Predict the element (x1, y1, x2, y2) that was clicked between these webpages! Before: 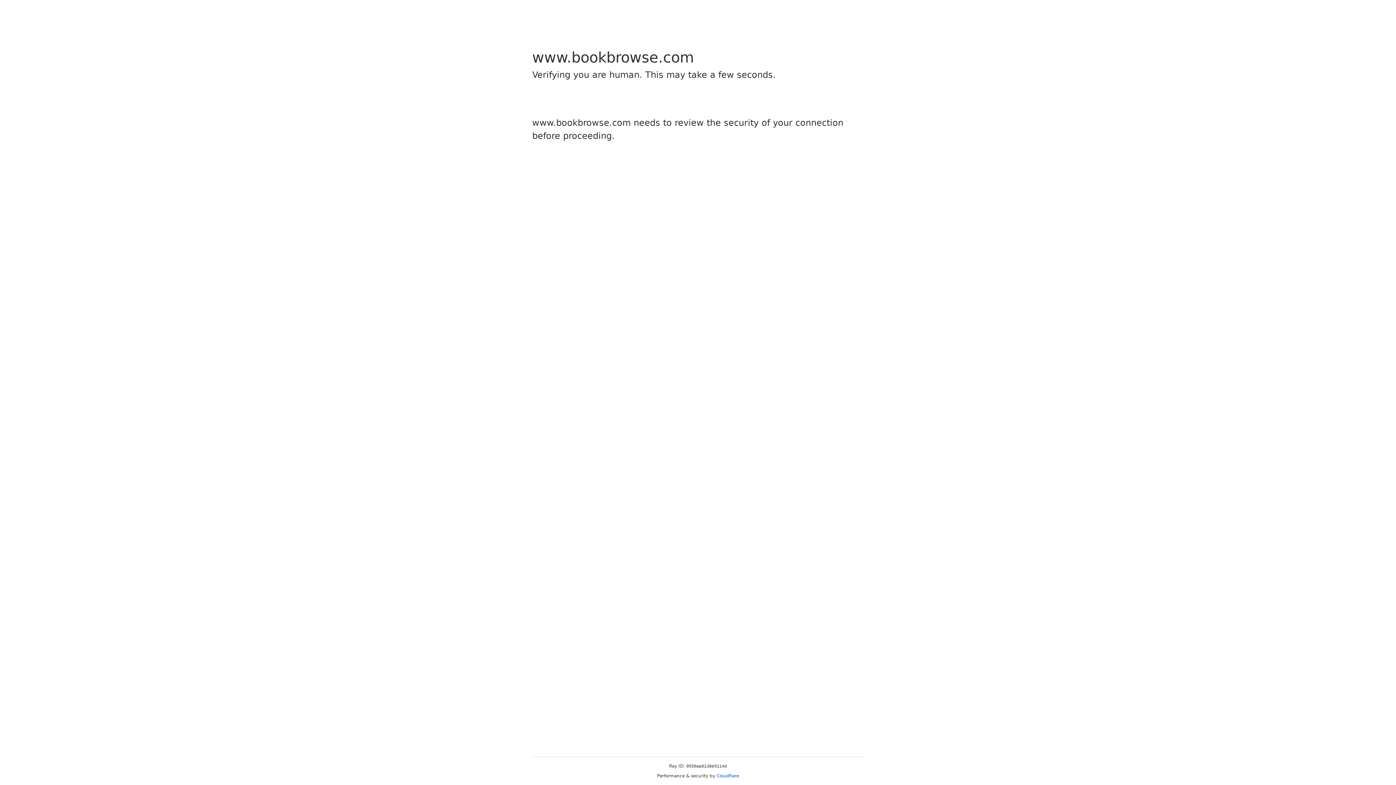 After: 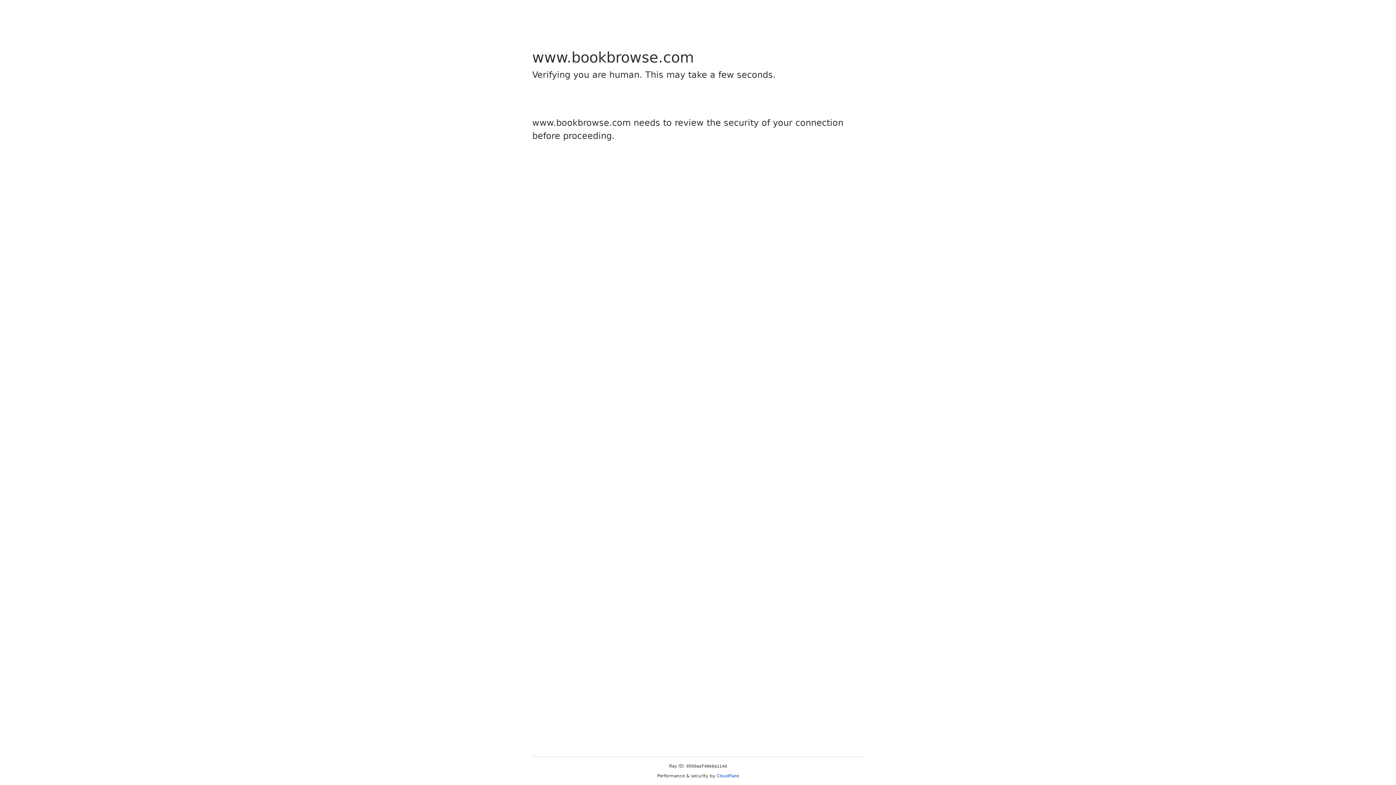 Action: bbox: (716, 773, 739, 778) label: Cloudflare